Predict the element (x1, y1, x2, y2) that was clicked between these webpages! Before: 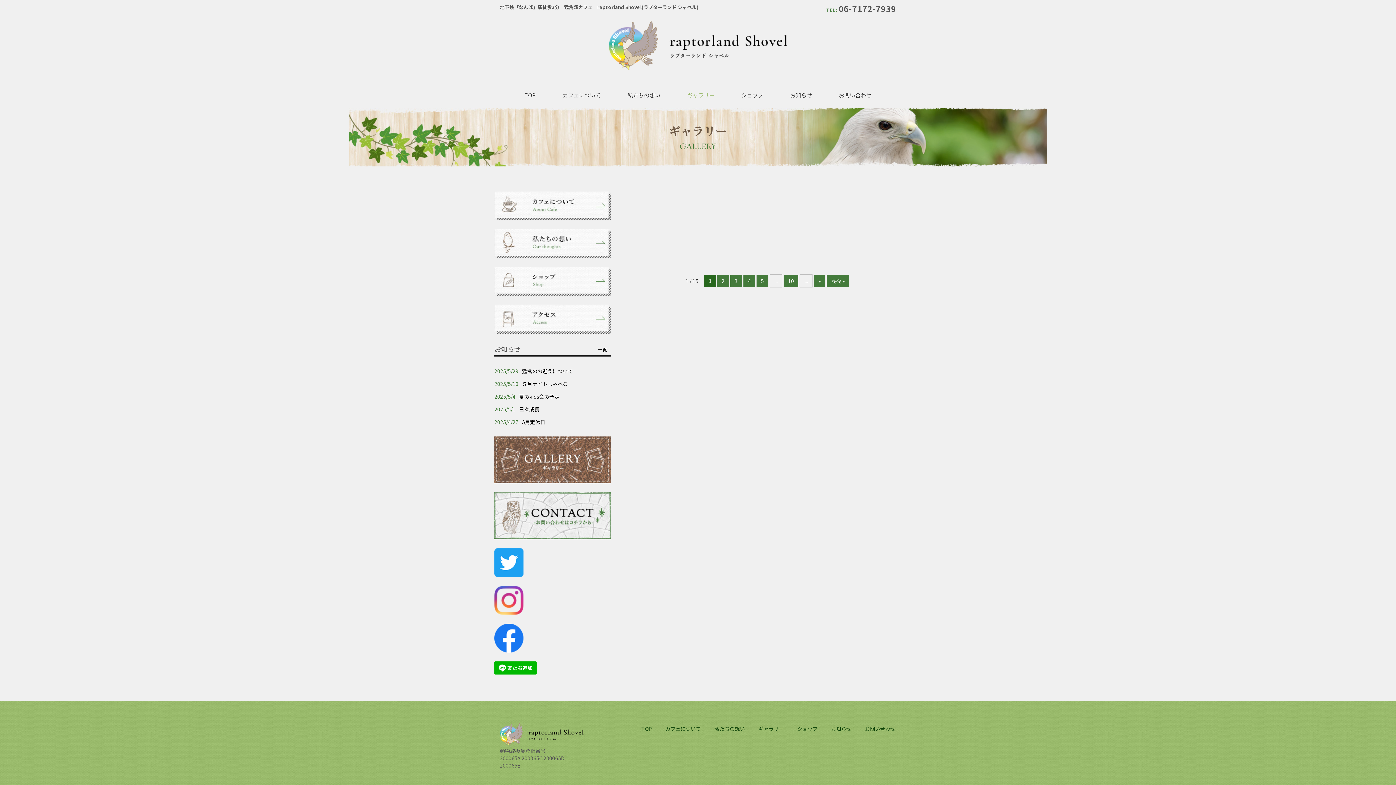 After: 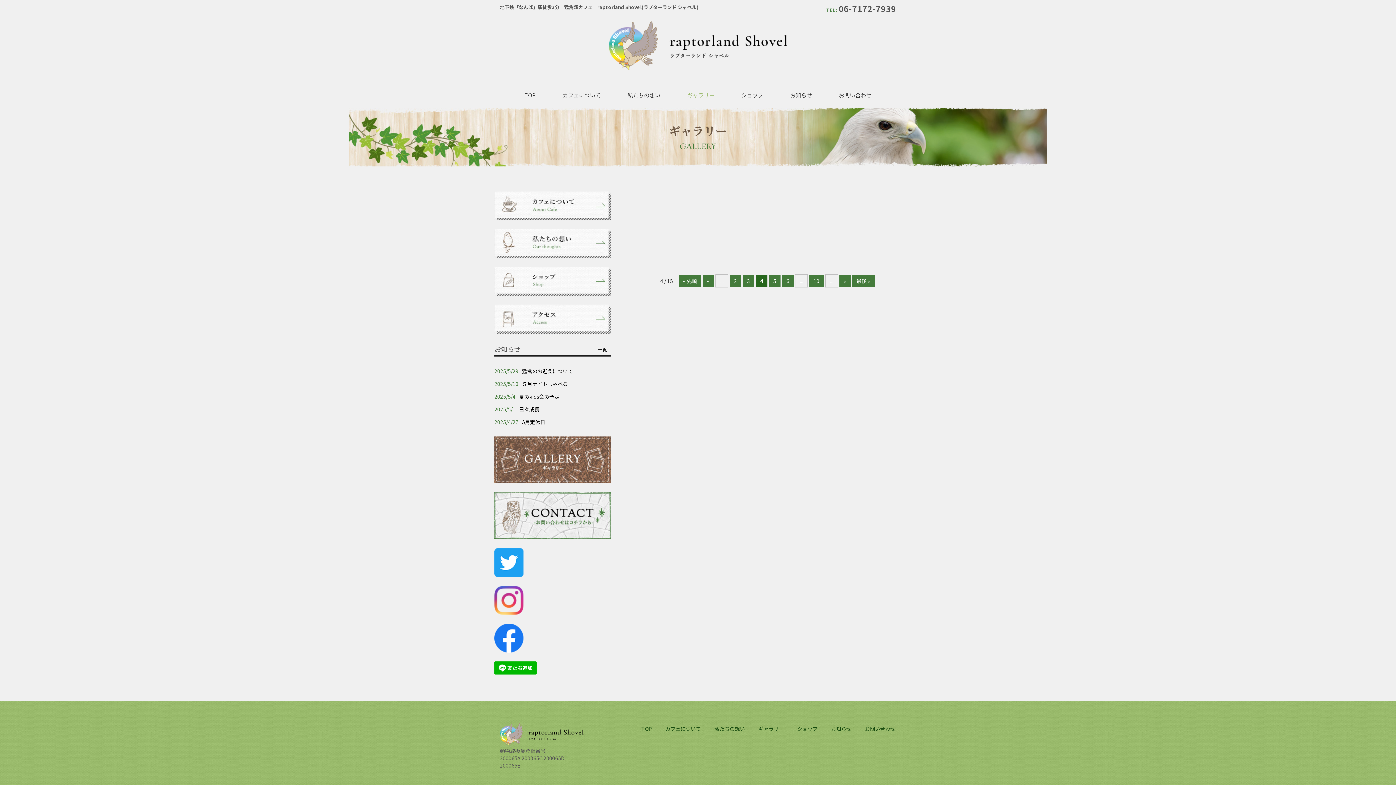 Action: label: 4 bbox: (743, 274, 755, 287)